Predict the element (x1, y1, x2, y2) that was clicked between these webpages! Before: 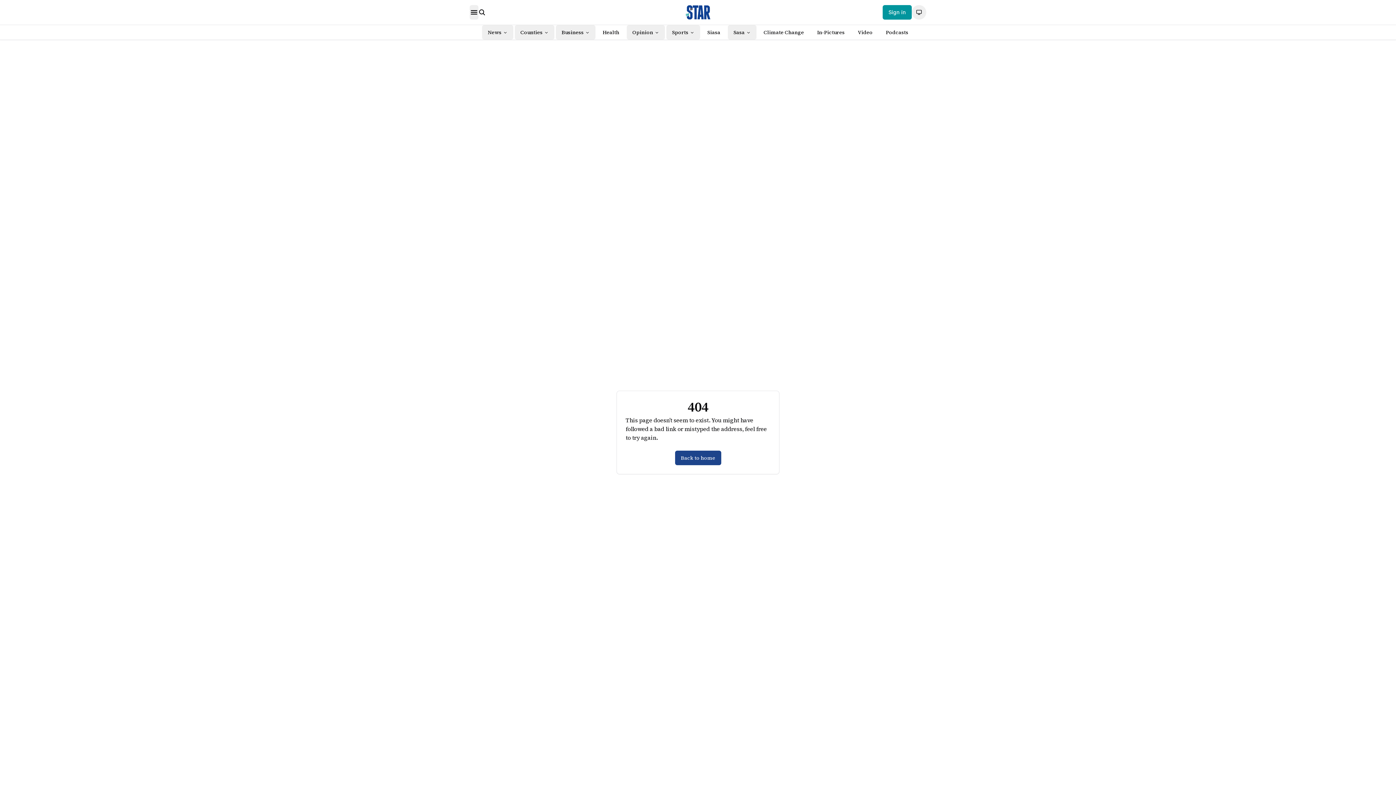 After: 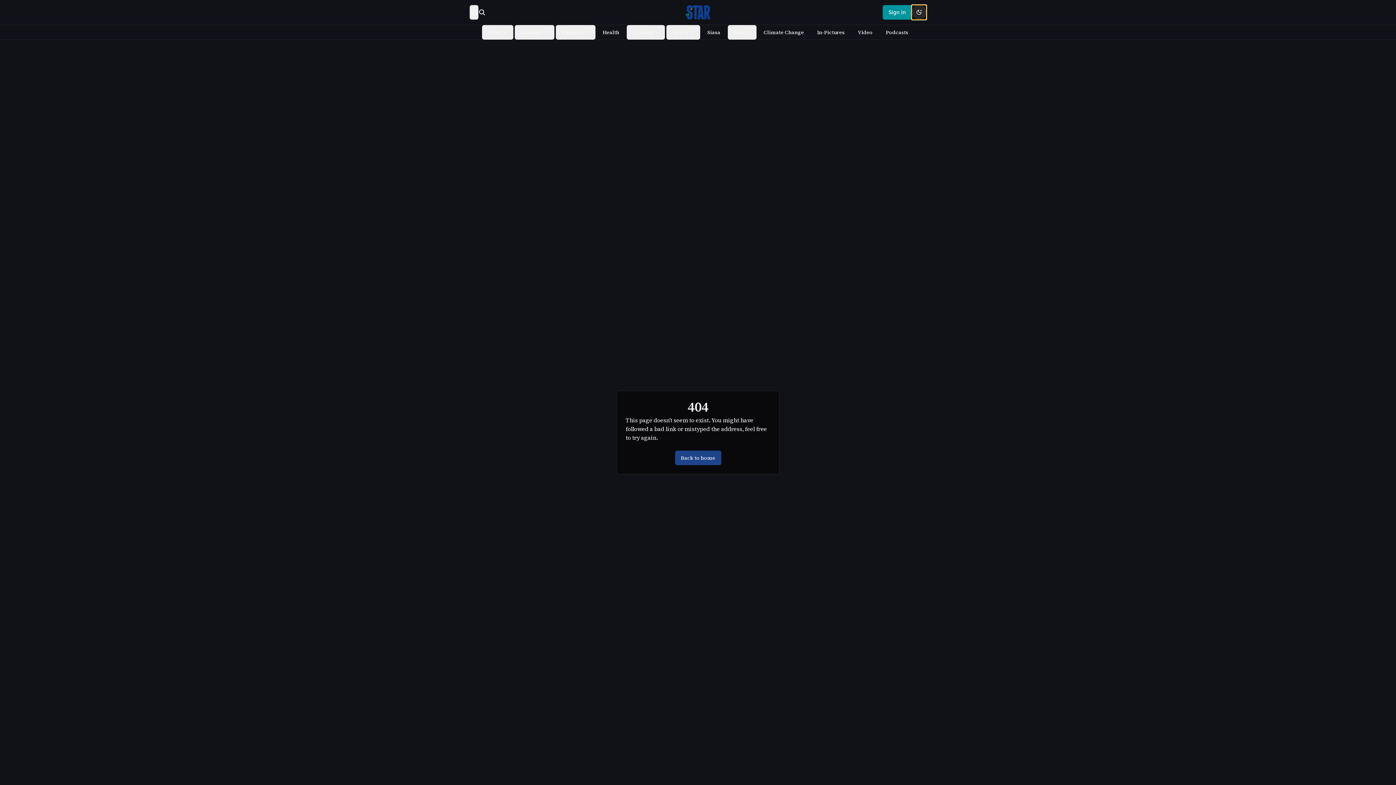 Action: bbox: (912, 5, 926, 19)